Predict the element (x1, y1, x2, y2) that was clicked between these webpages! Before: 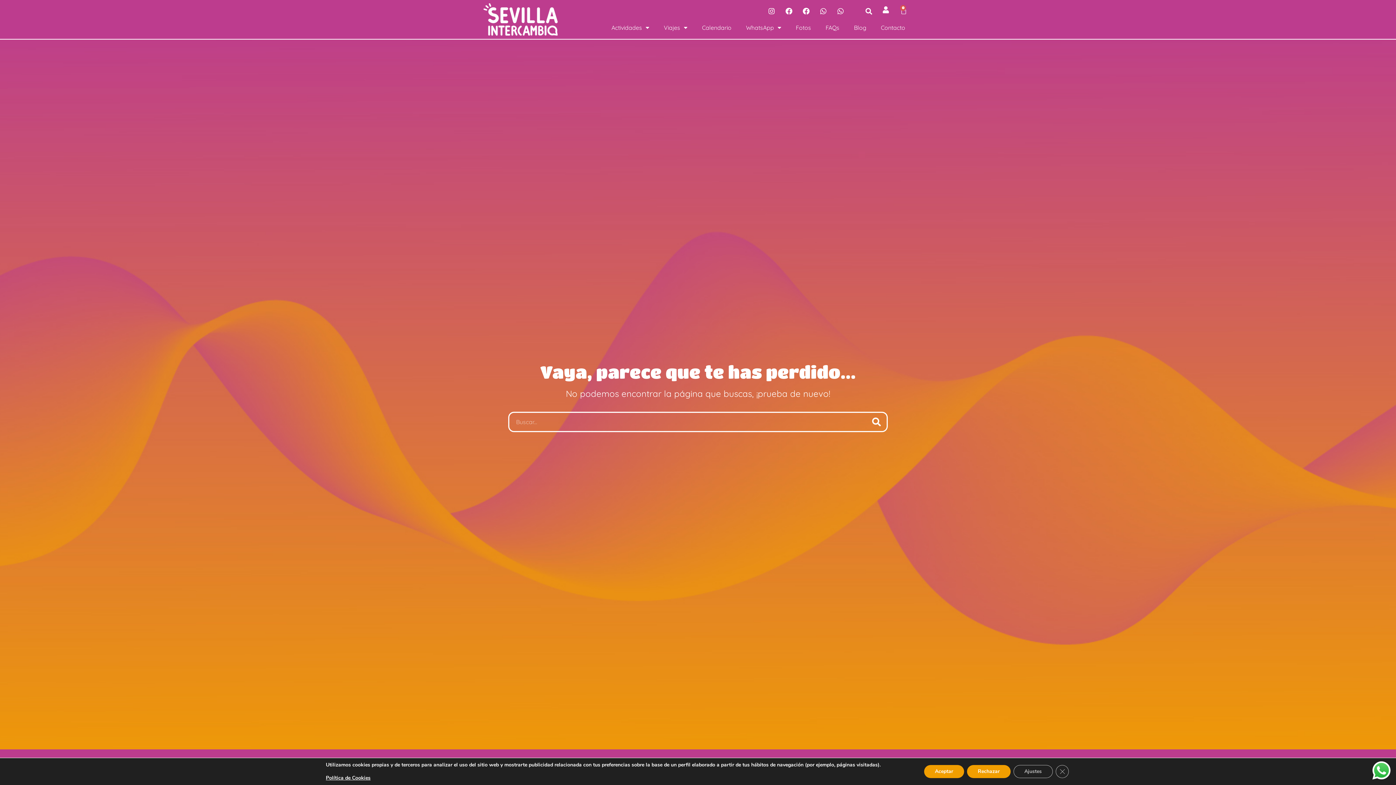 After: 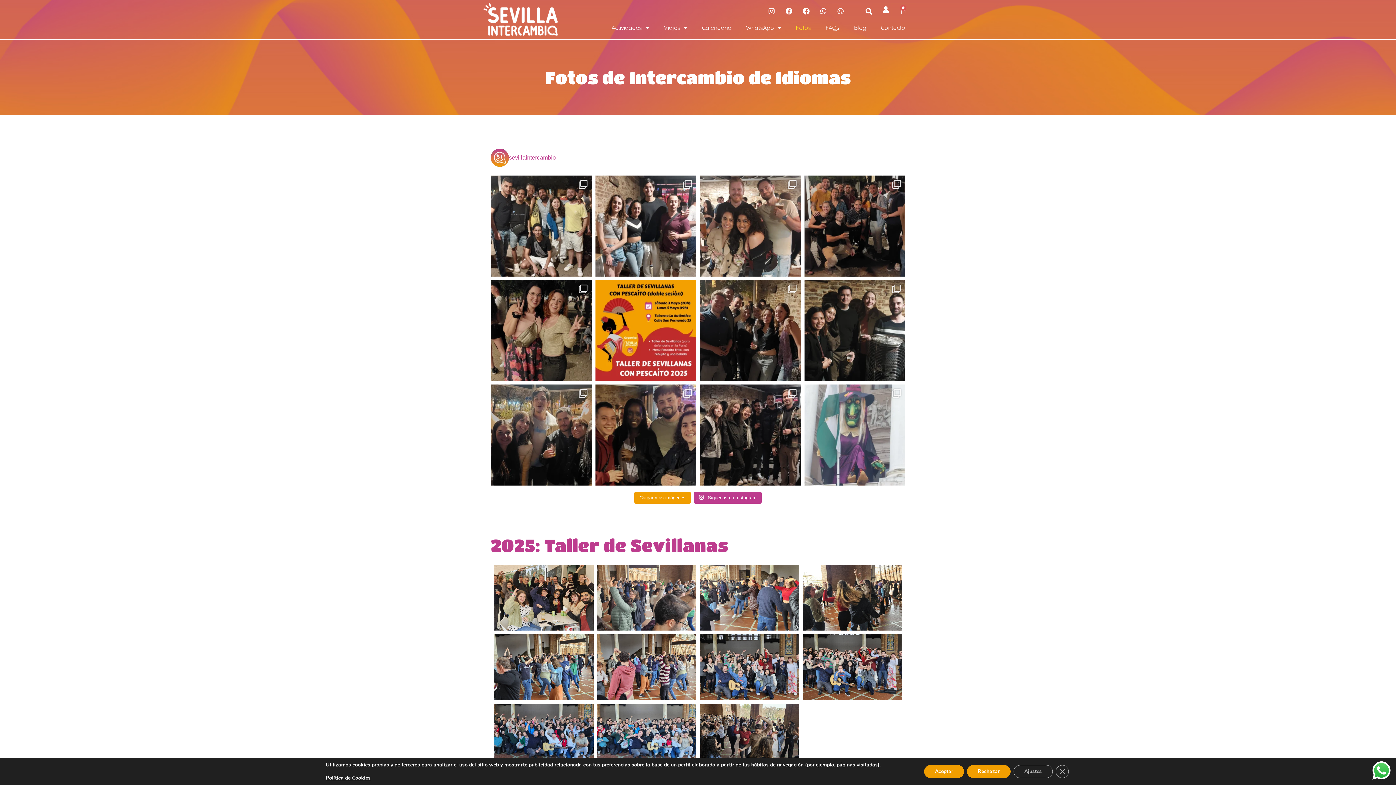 Action: bbox: (788, 19, 818, 36) label: Fotos